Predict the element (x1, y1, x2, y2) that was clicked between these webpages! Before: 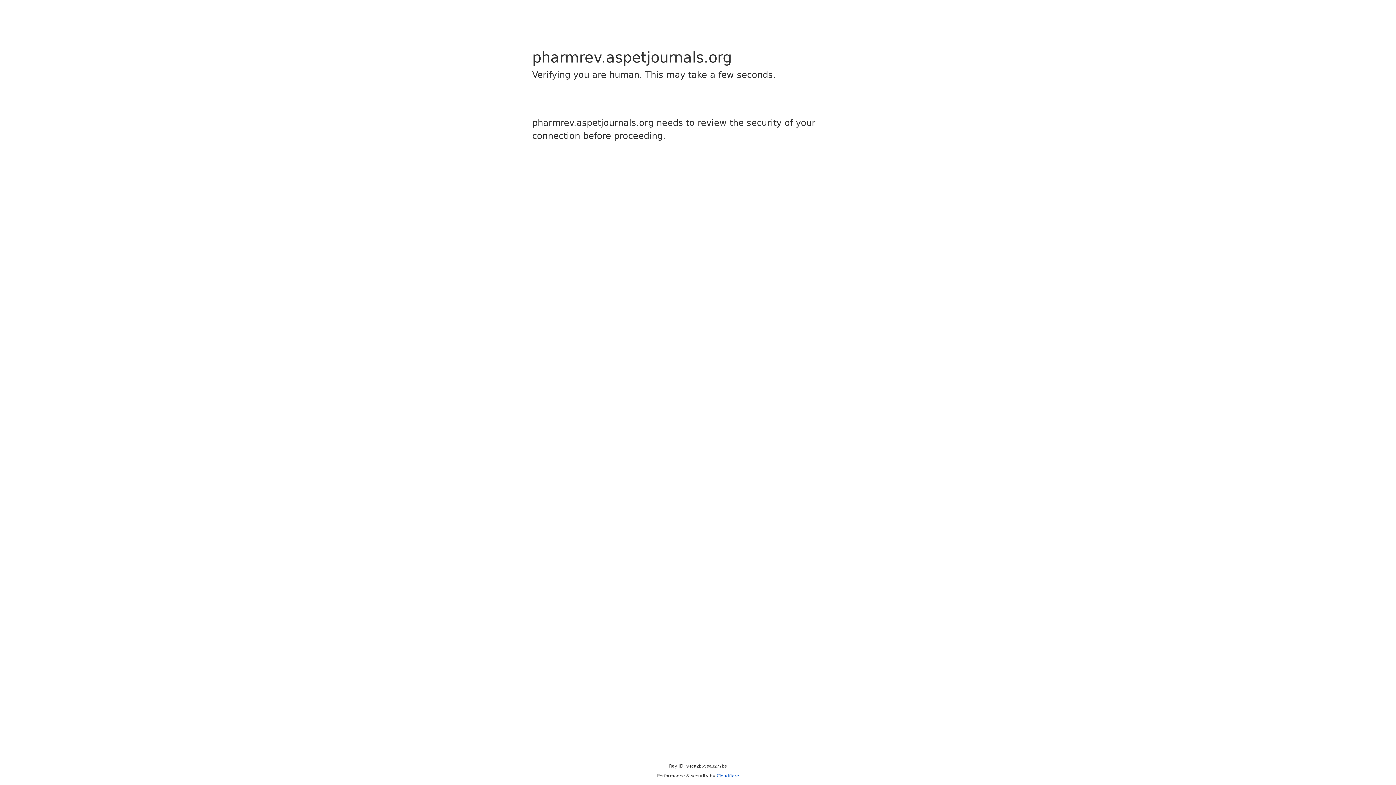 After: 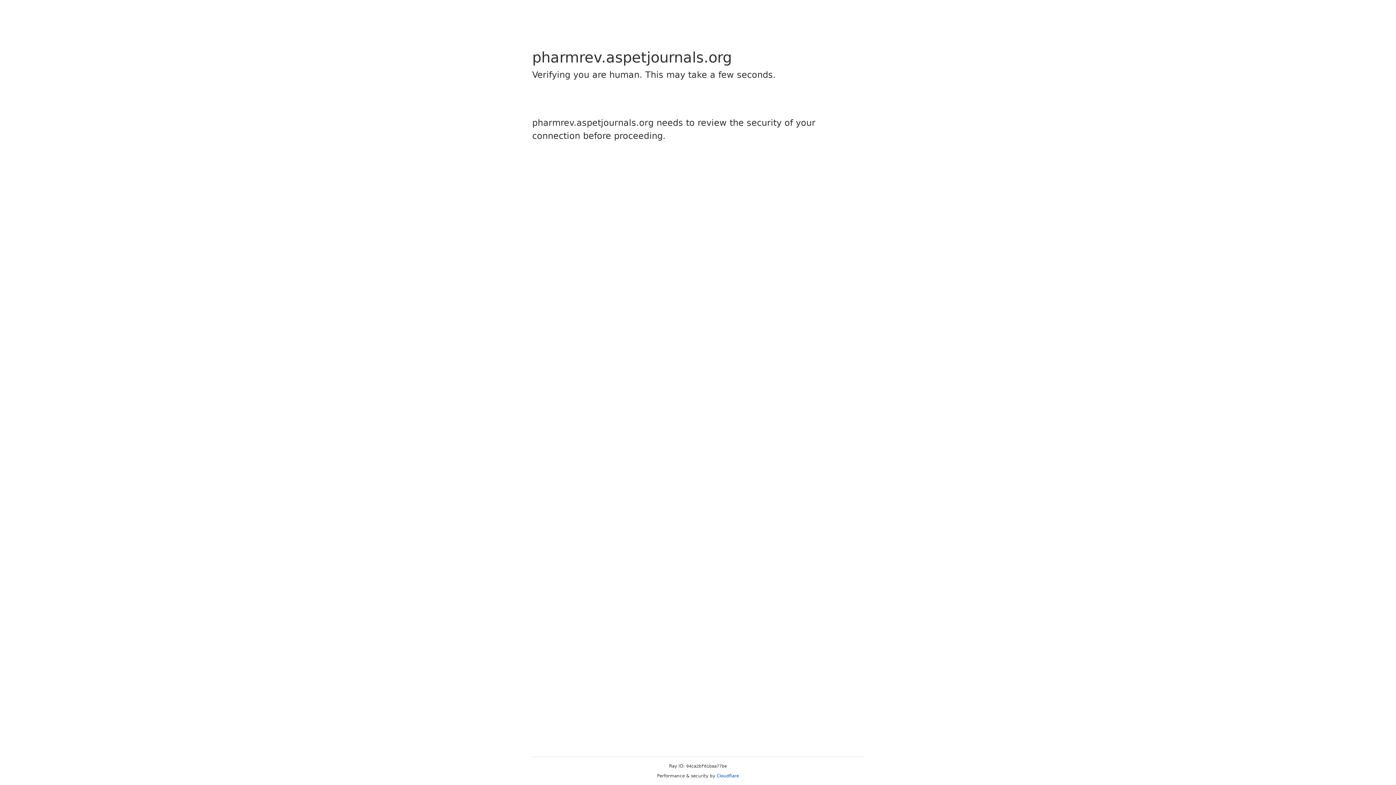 Action: label: Cloudflare bbox: (716, 773, 739, 778)